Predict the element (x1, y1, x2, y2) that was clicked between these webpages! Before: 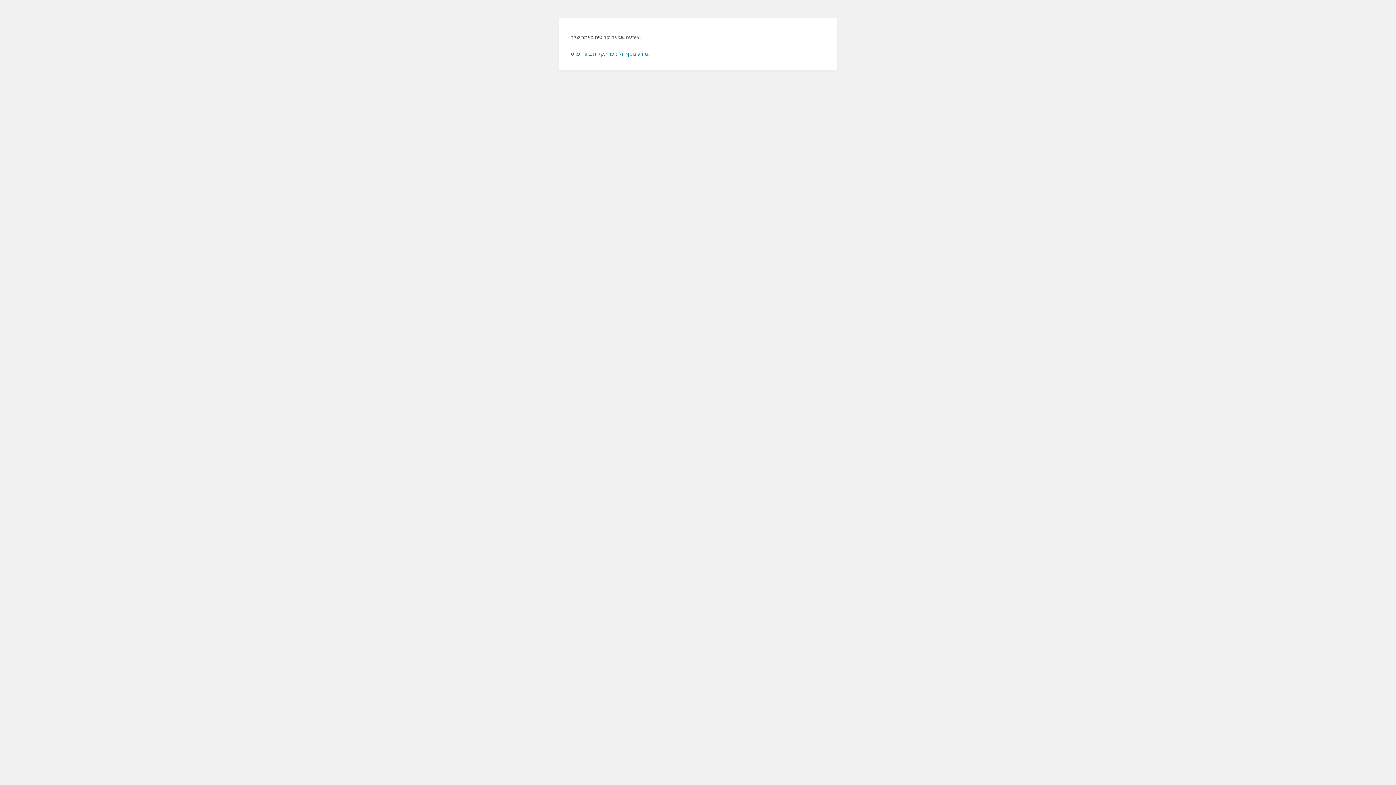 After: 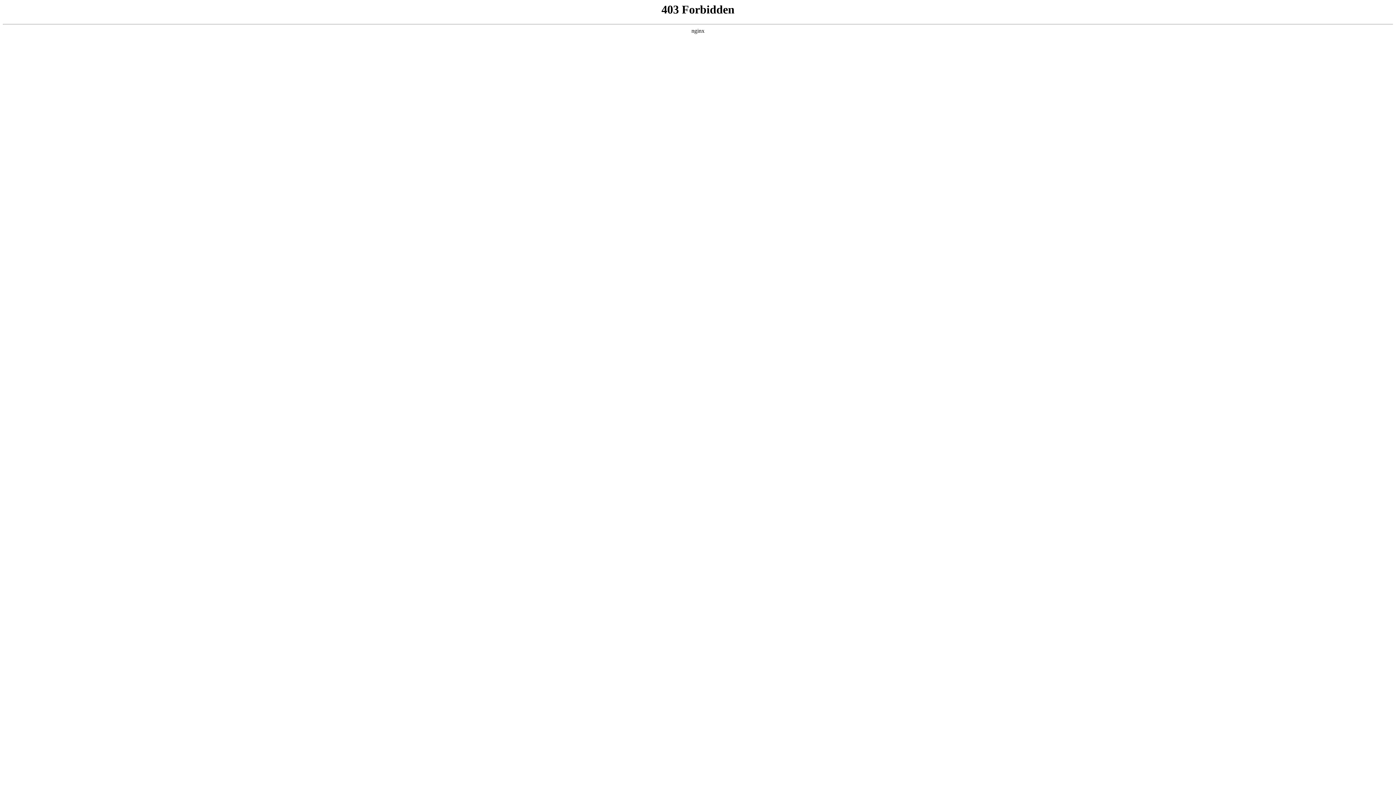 Action: label: מידע נוסף על ניפוי תקלות בוורדפרס. bbox: (570, 50, 649, 56)